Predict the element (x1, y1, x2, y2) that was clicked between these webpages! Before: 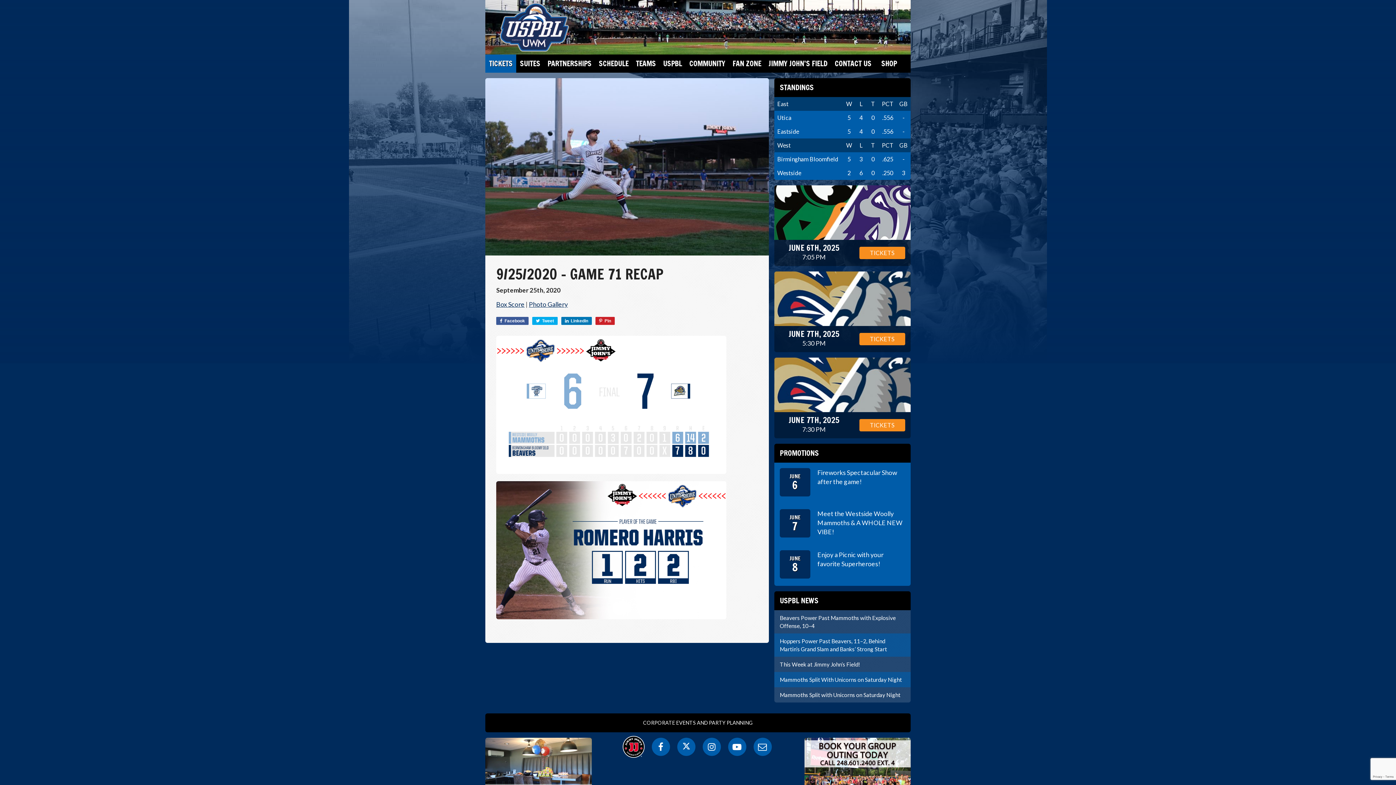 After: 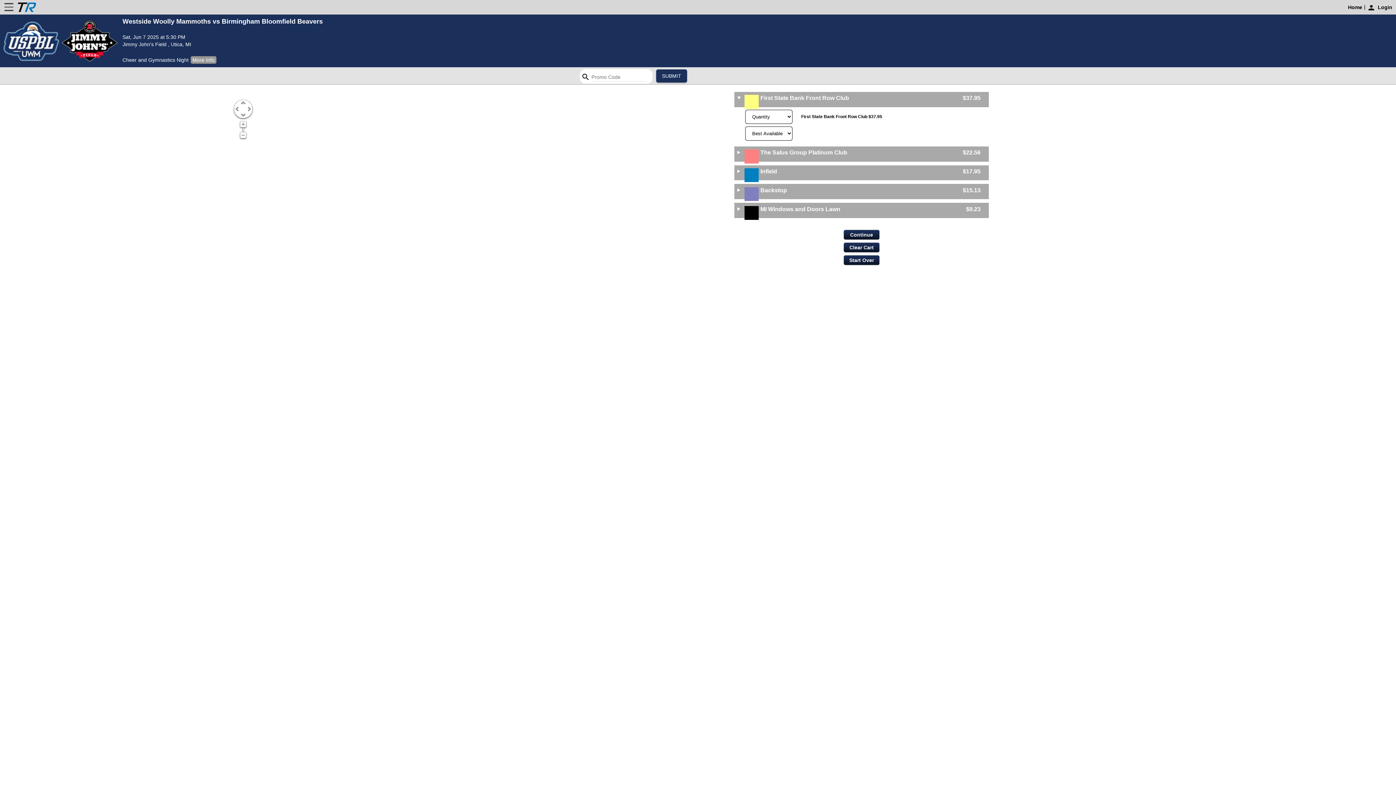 Action: bbox: (780, 326, 848, 350) label: JUNE 7TH, 2025
5:30 PM